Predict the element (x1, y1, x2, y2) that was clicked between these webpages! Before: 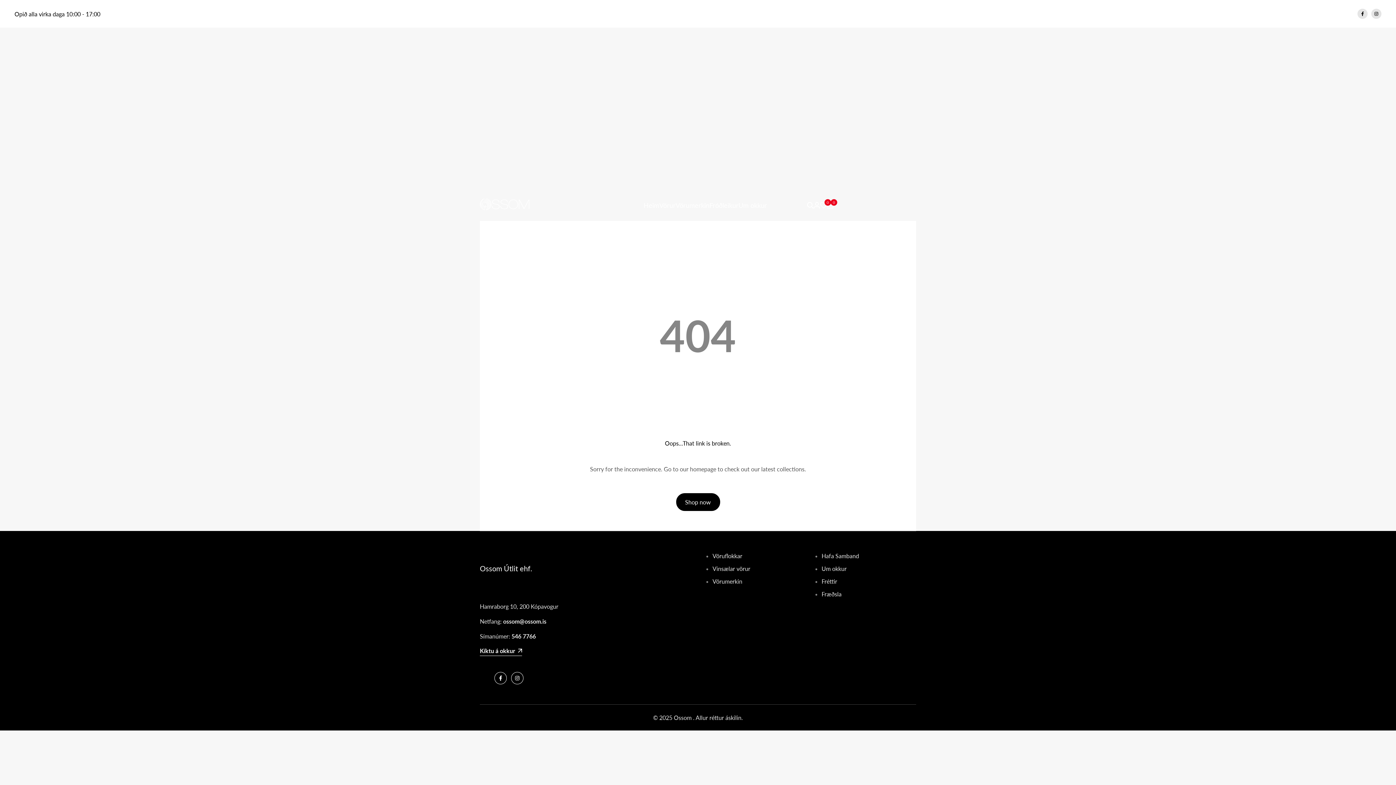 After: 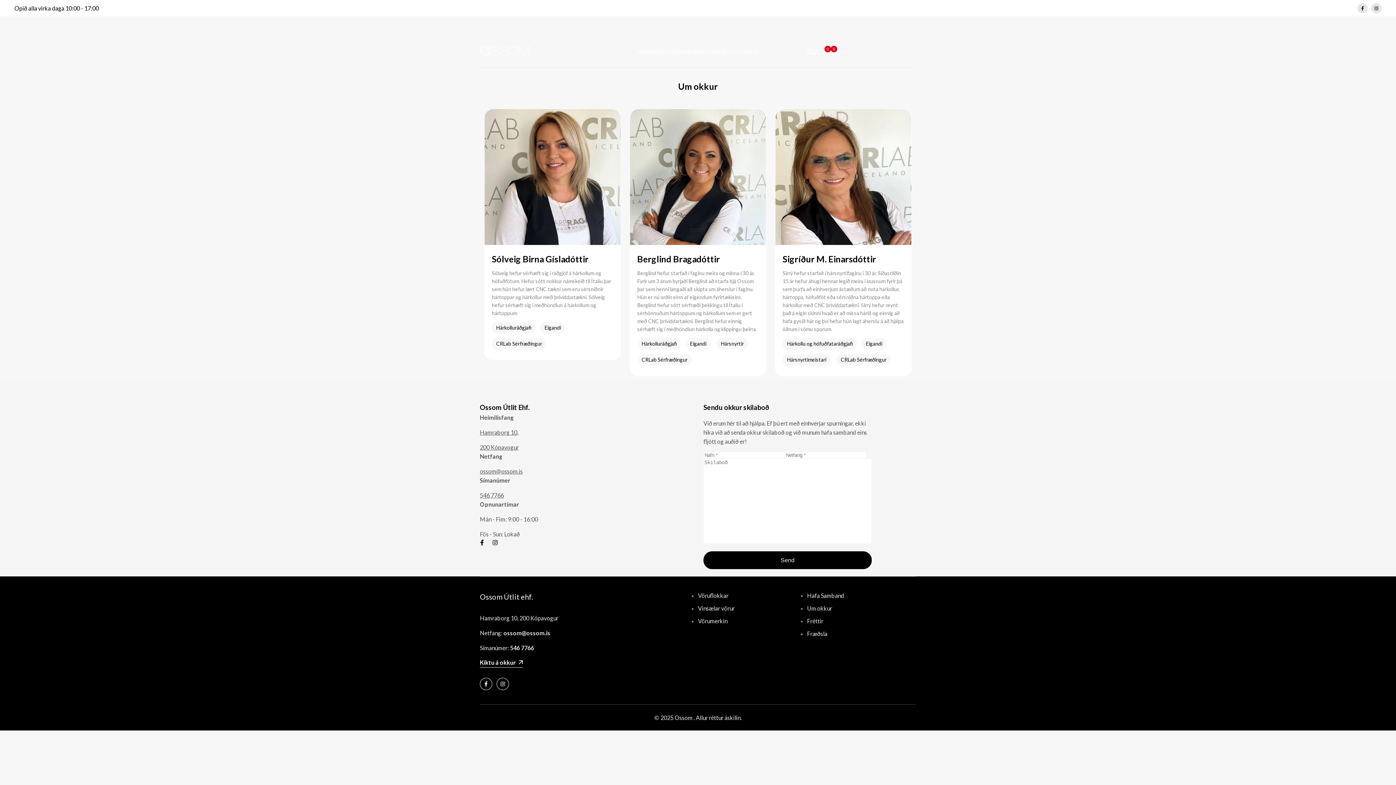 Action: bbox: (821, 565, 846, 572) label: Um okkur